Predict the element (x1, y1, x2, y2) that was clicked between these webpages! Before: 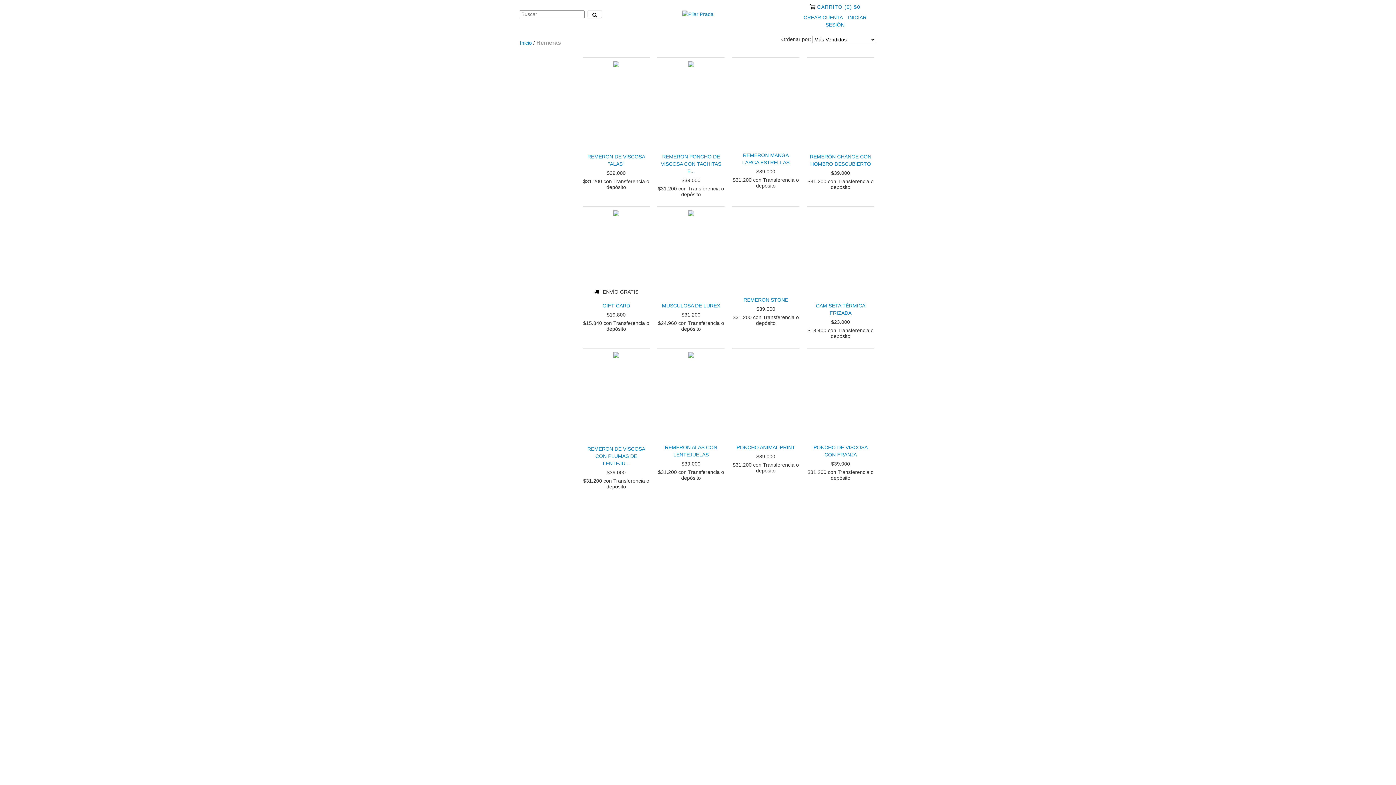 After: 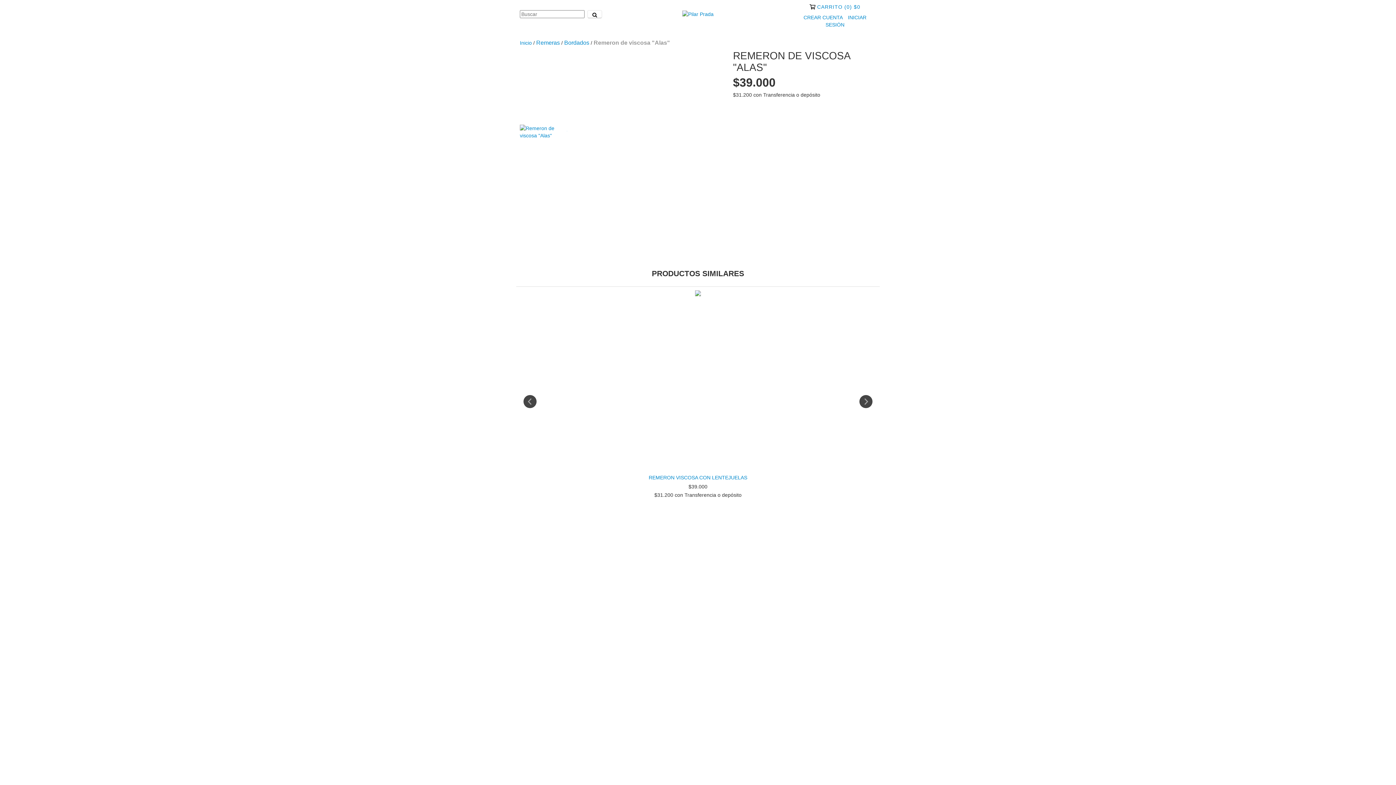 Action: bbox: (584, 153, 648, 167) label: Remeron de viscosa "Alas"